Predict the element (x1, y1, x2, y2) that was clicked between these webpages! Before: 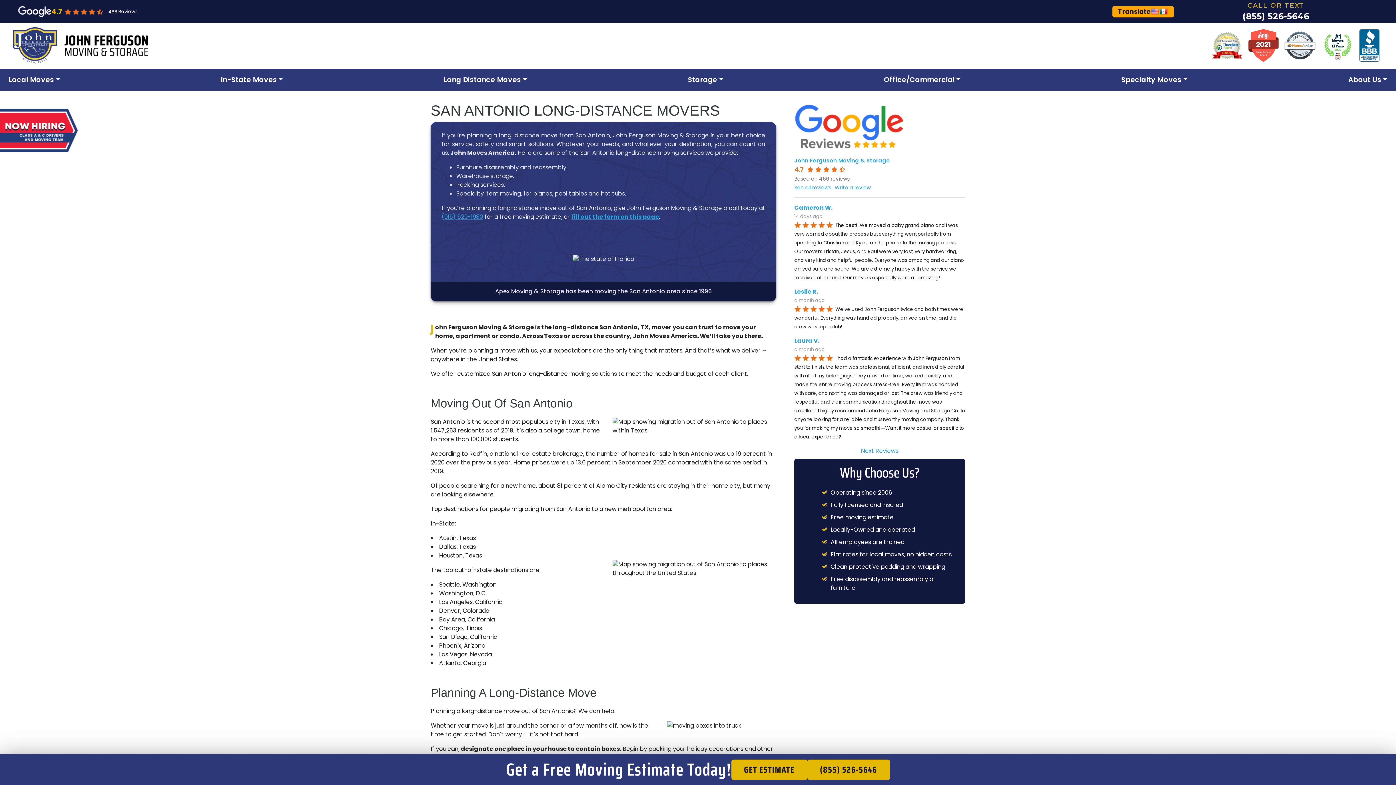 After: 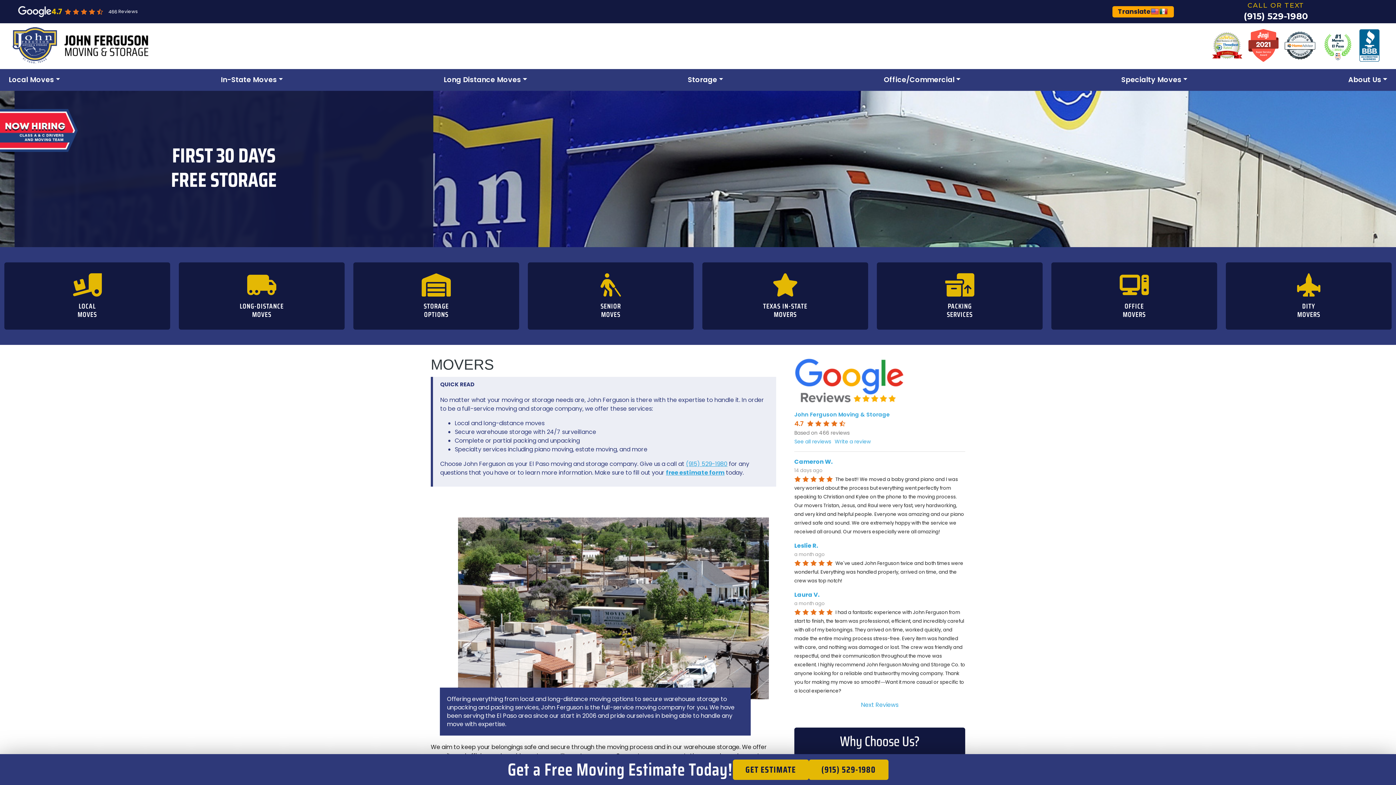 Action: bbox: (12, 27, 148, 63)